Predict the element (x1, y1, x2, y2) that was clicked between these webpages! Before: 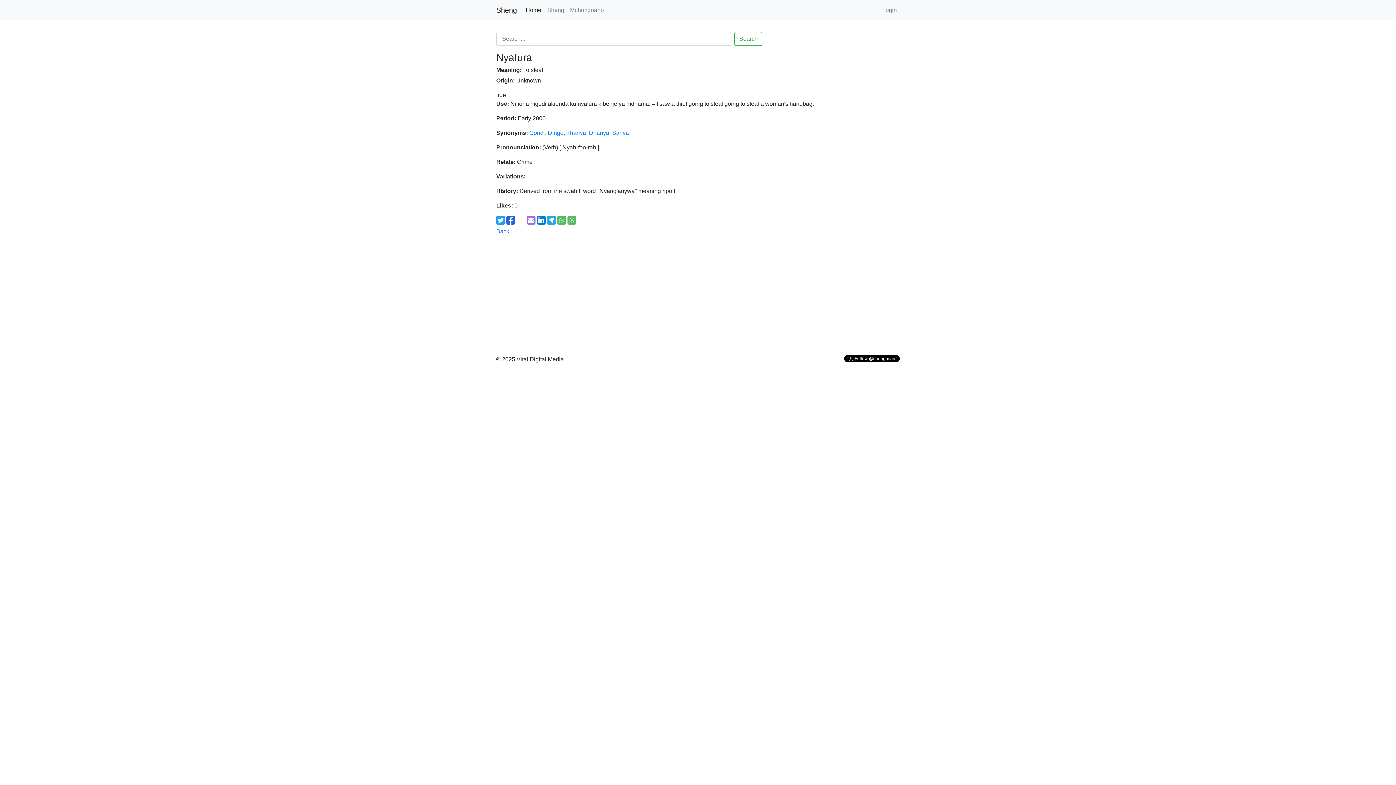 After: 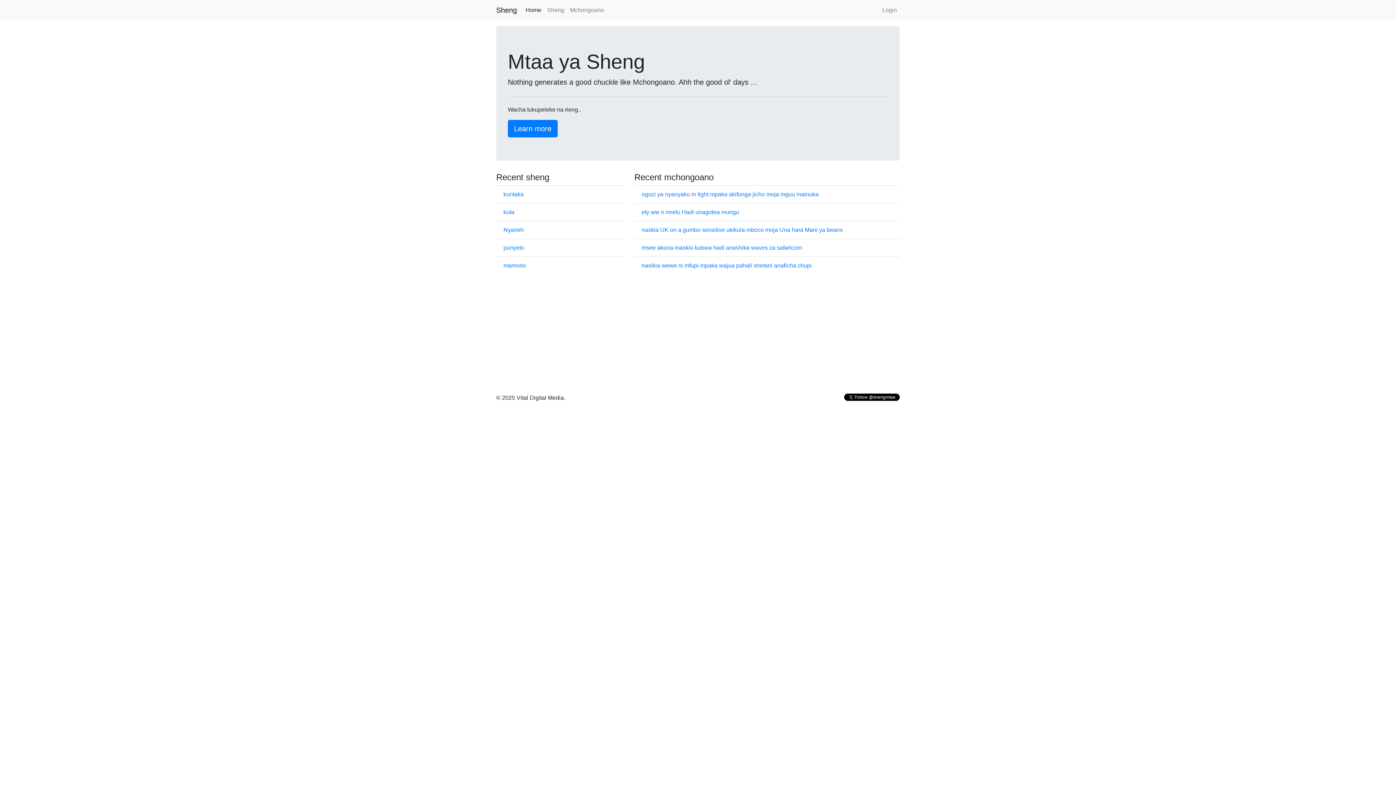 Action: bbox: (522, 2, 544, 17) label: Home